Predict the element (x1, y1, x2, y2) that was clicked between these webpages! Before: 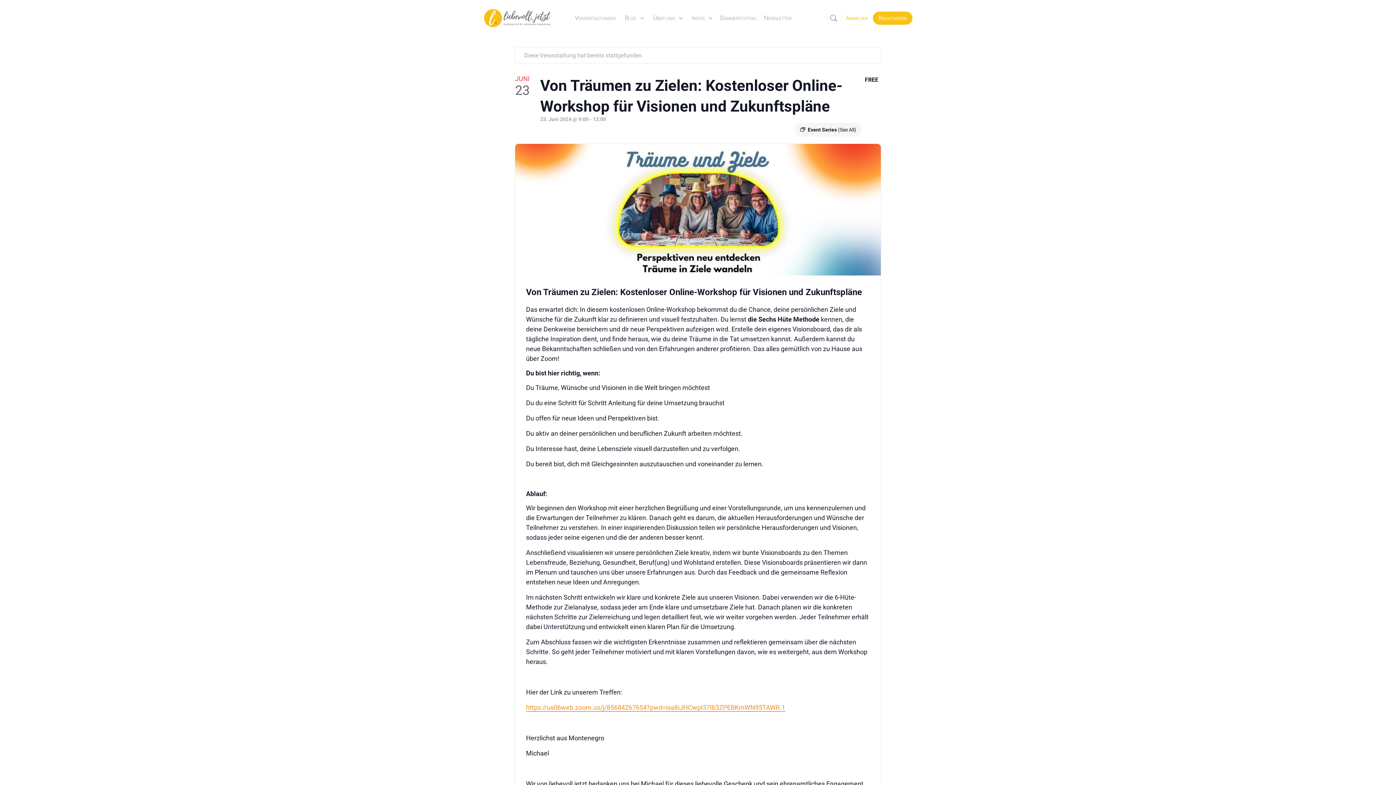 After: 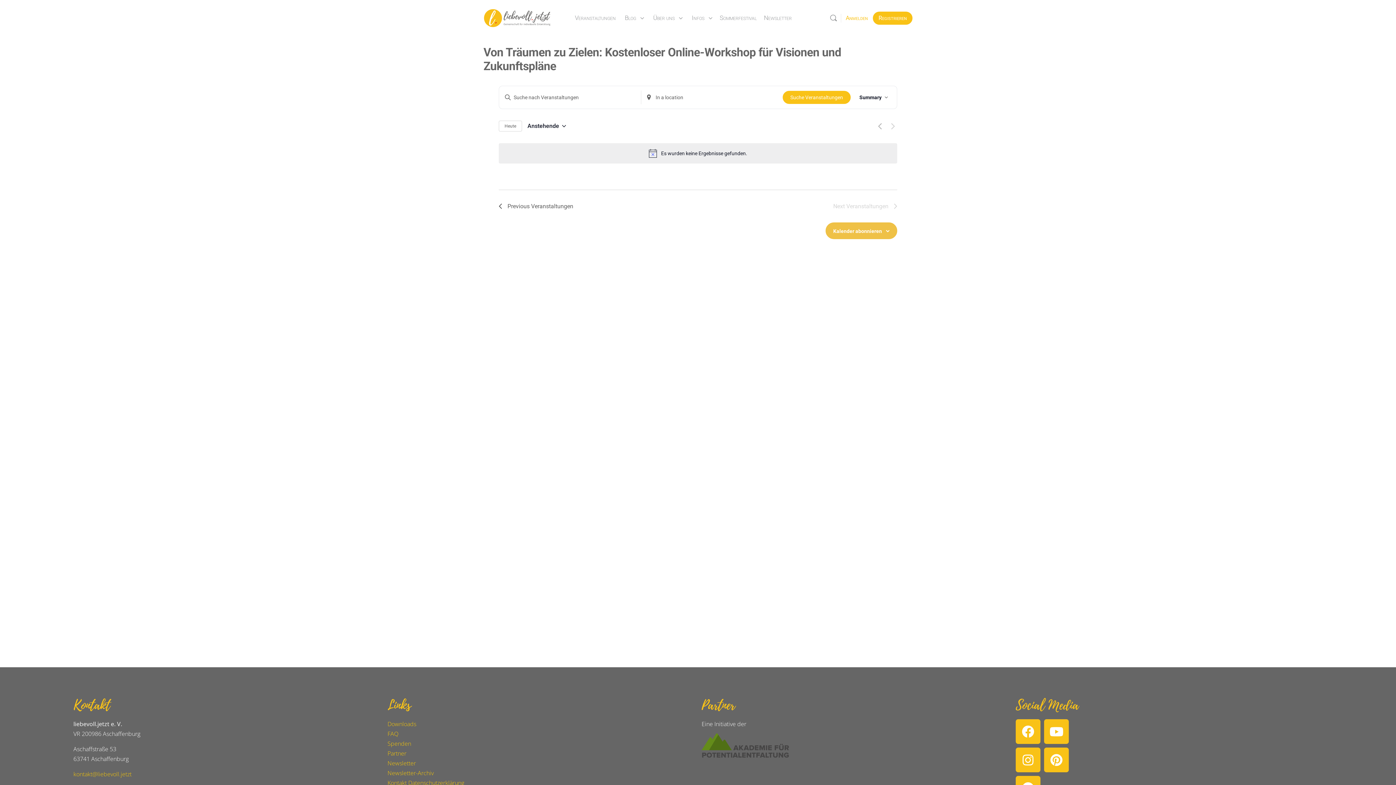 Action: label: (See All) bbox: (838, 126, 856, 132)